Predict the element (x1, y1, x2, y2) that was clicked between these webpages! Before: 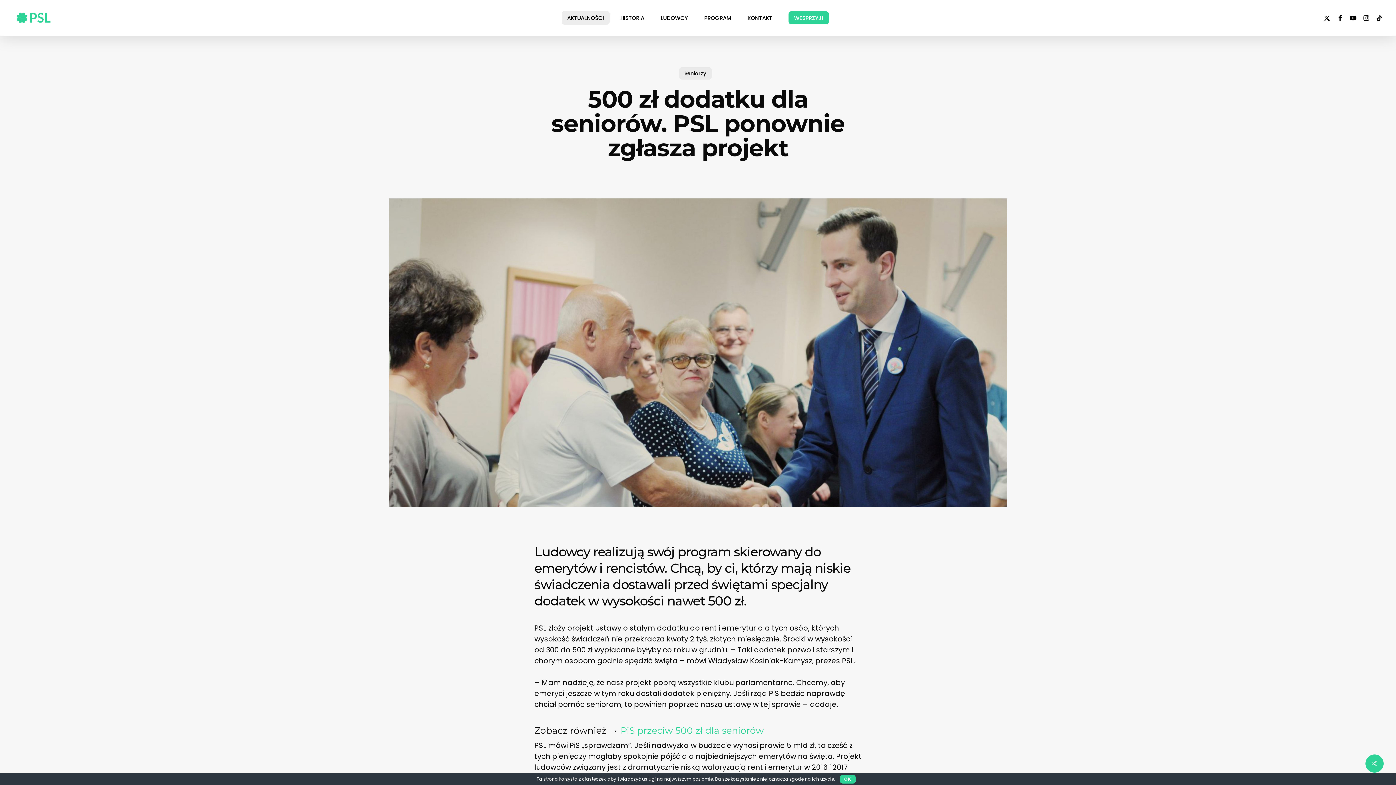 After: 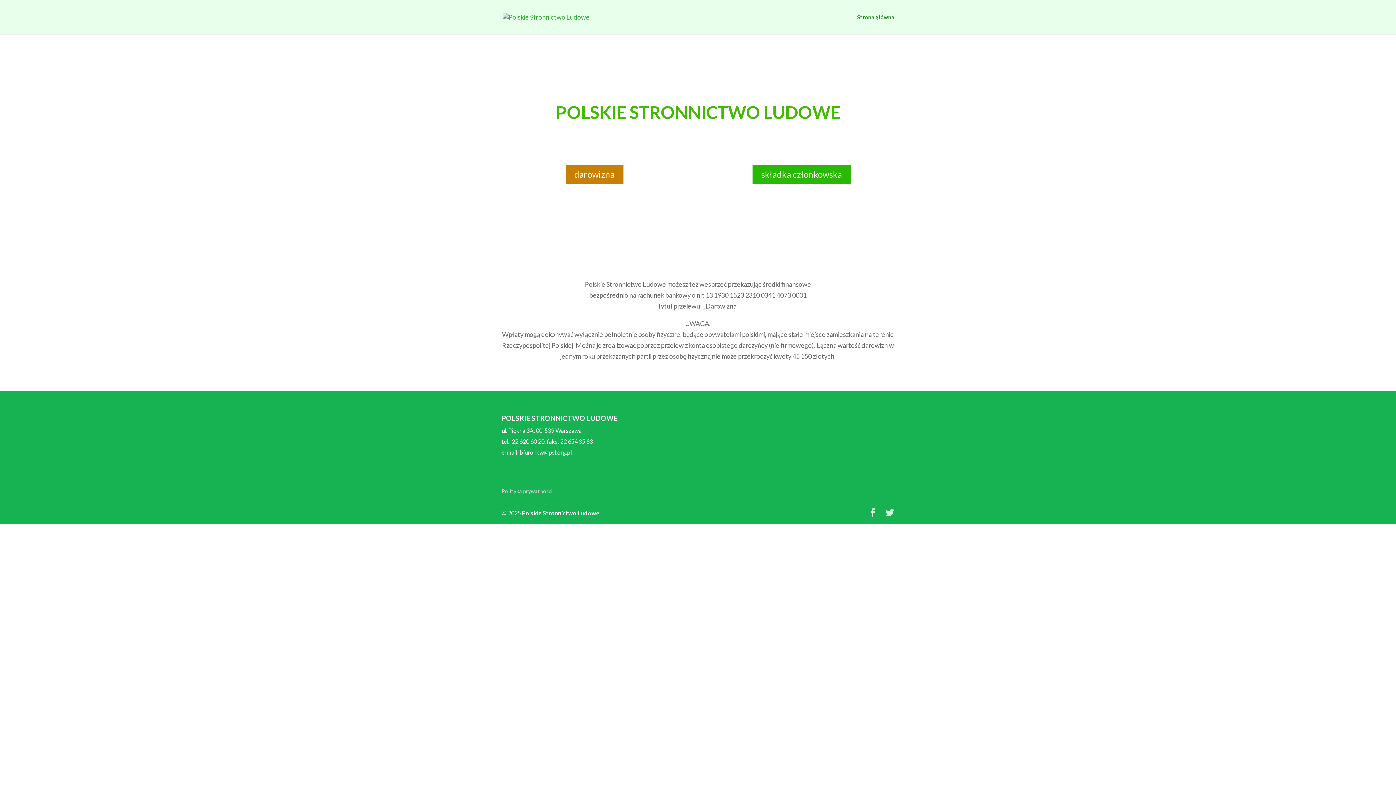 Action: bbox: (788, 10, 829, 24) label: WESPRZYJ!